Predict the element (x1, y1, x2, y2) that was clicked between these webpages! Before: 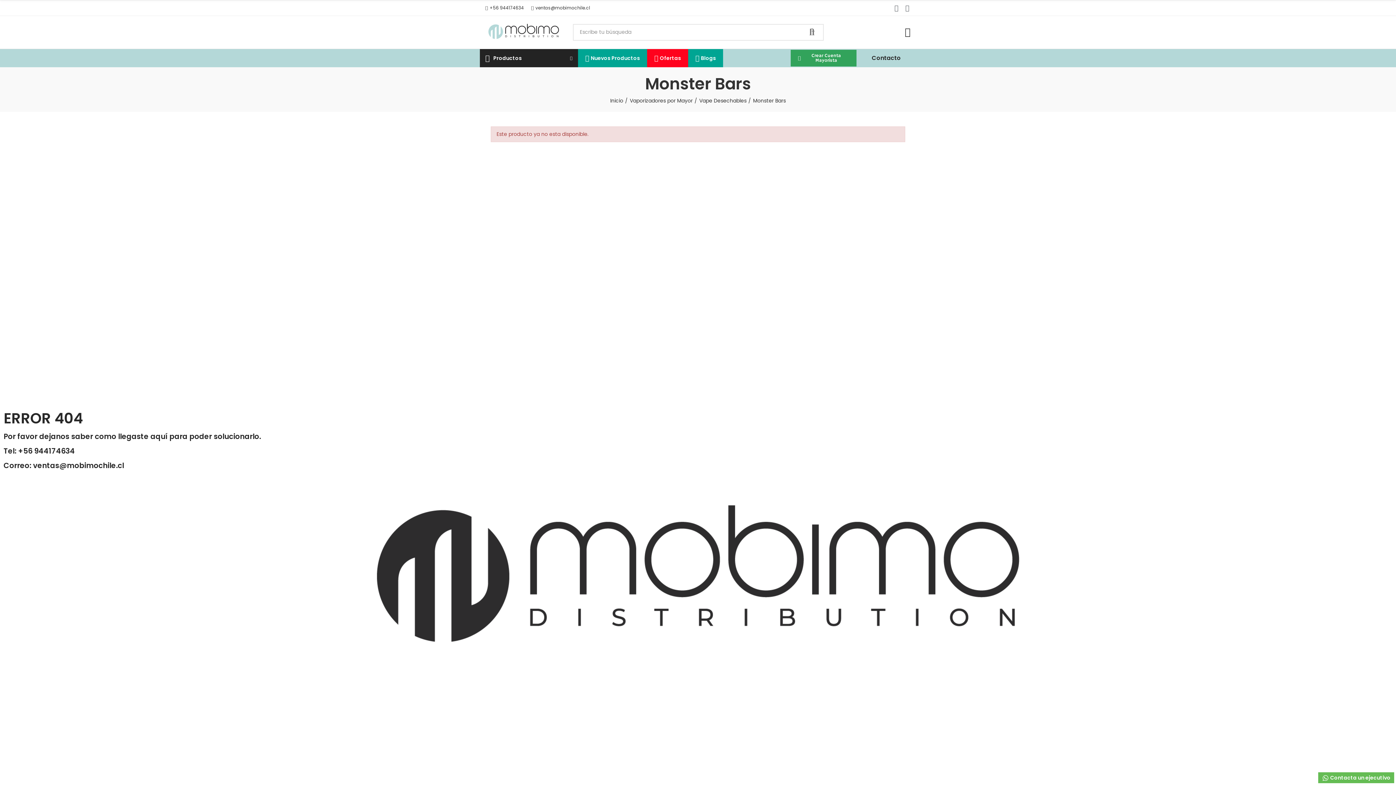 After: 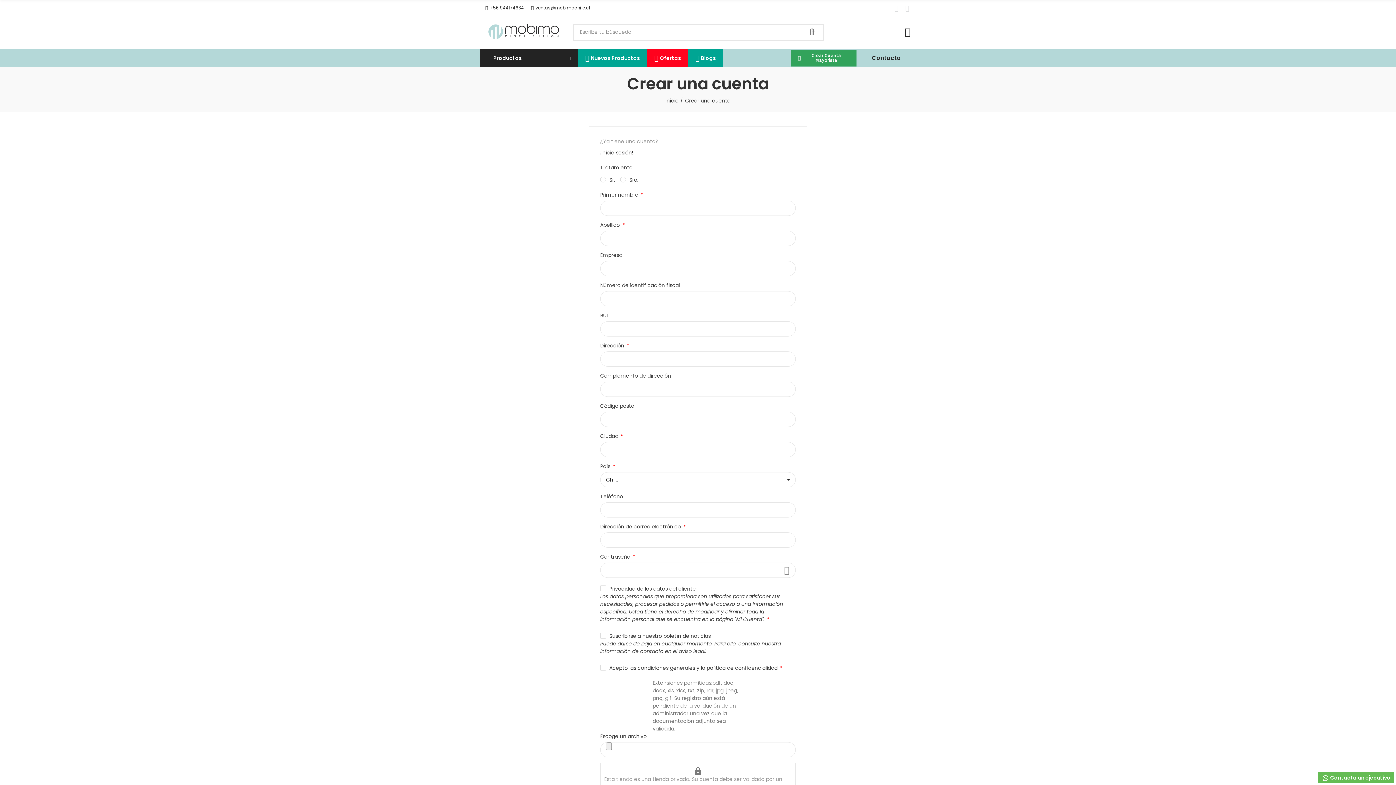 Action: label: Crear Cuenta Mayorista bbox: (790, 49, 856, 66)